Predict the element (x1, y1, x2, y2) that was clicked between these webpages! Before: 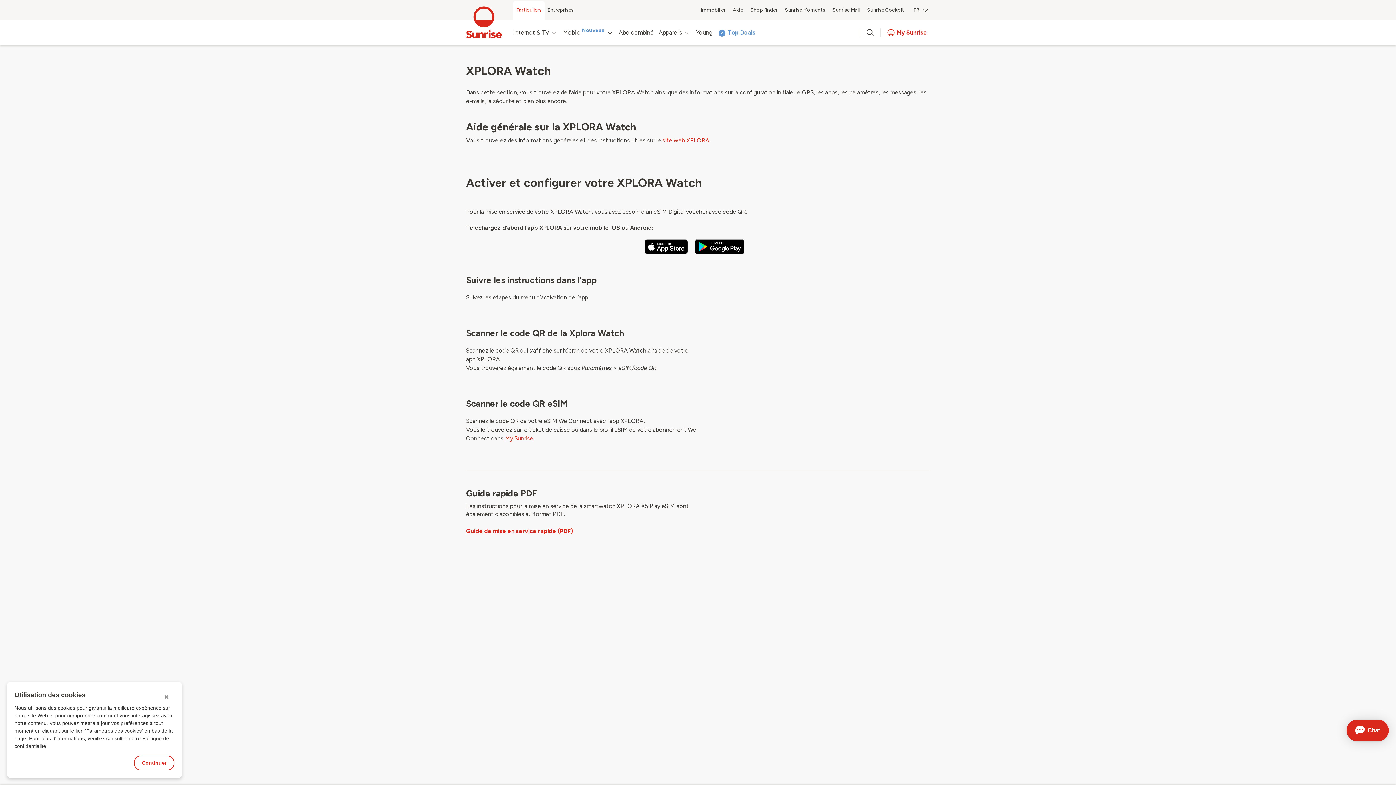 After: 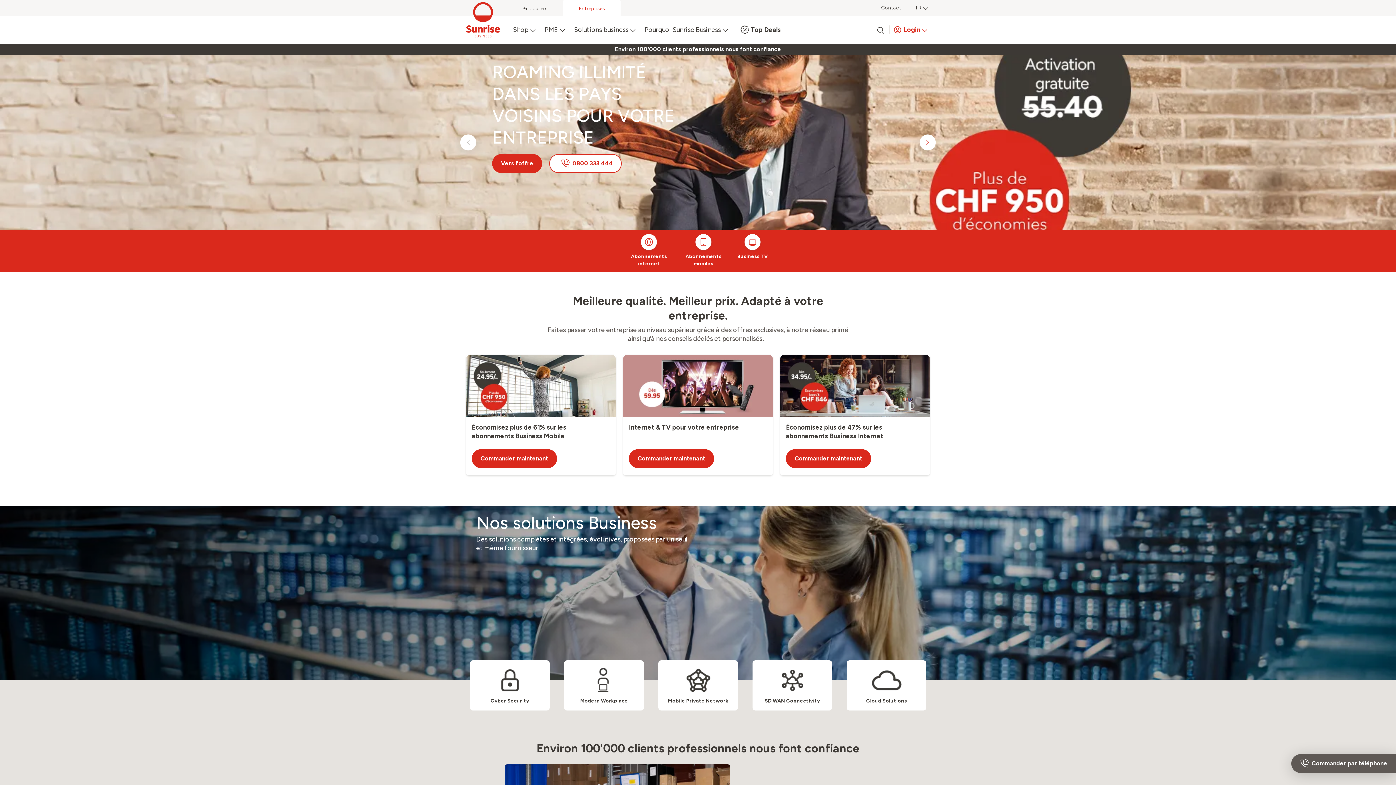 Action: label: Entreprises bbox: (547, 6, 573, 13)